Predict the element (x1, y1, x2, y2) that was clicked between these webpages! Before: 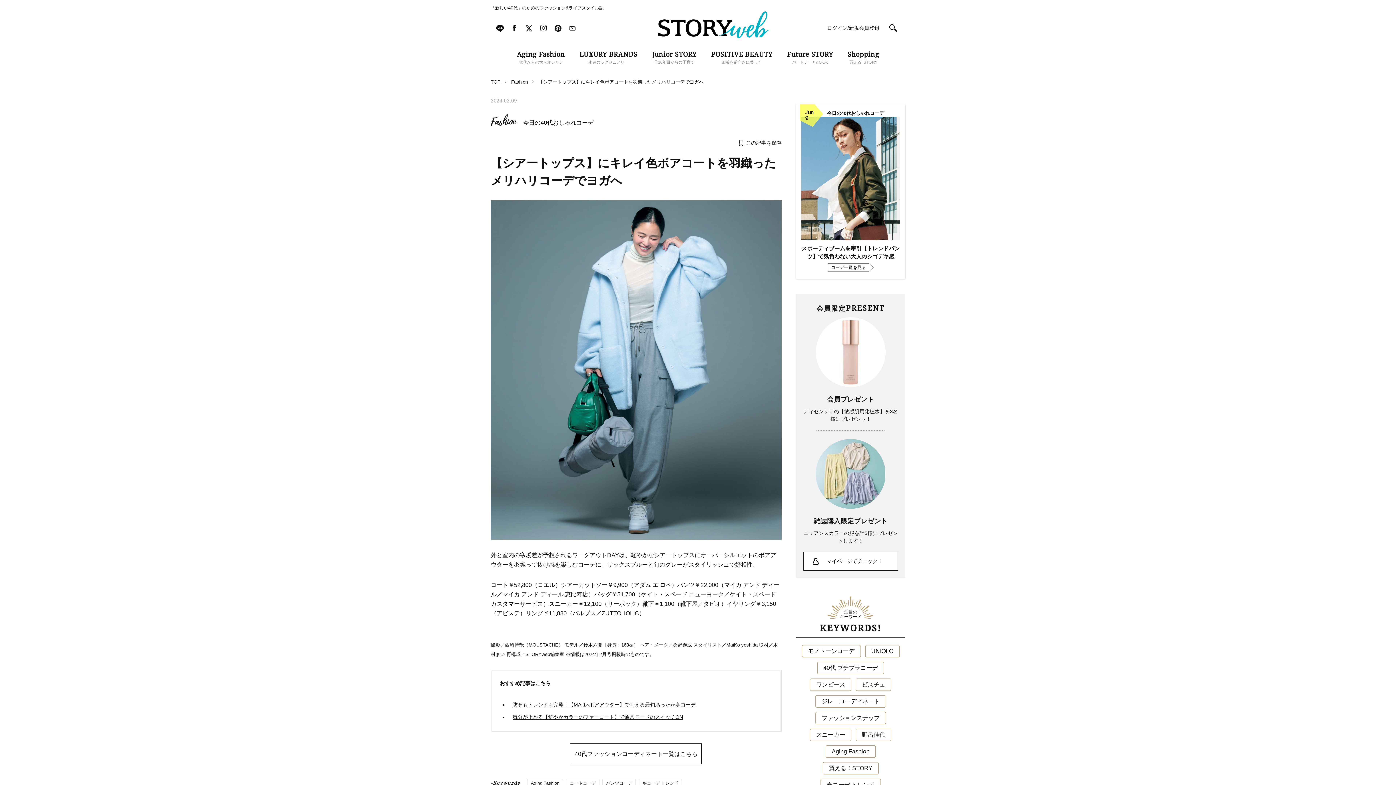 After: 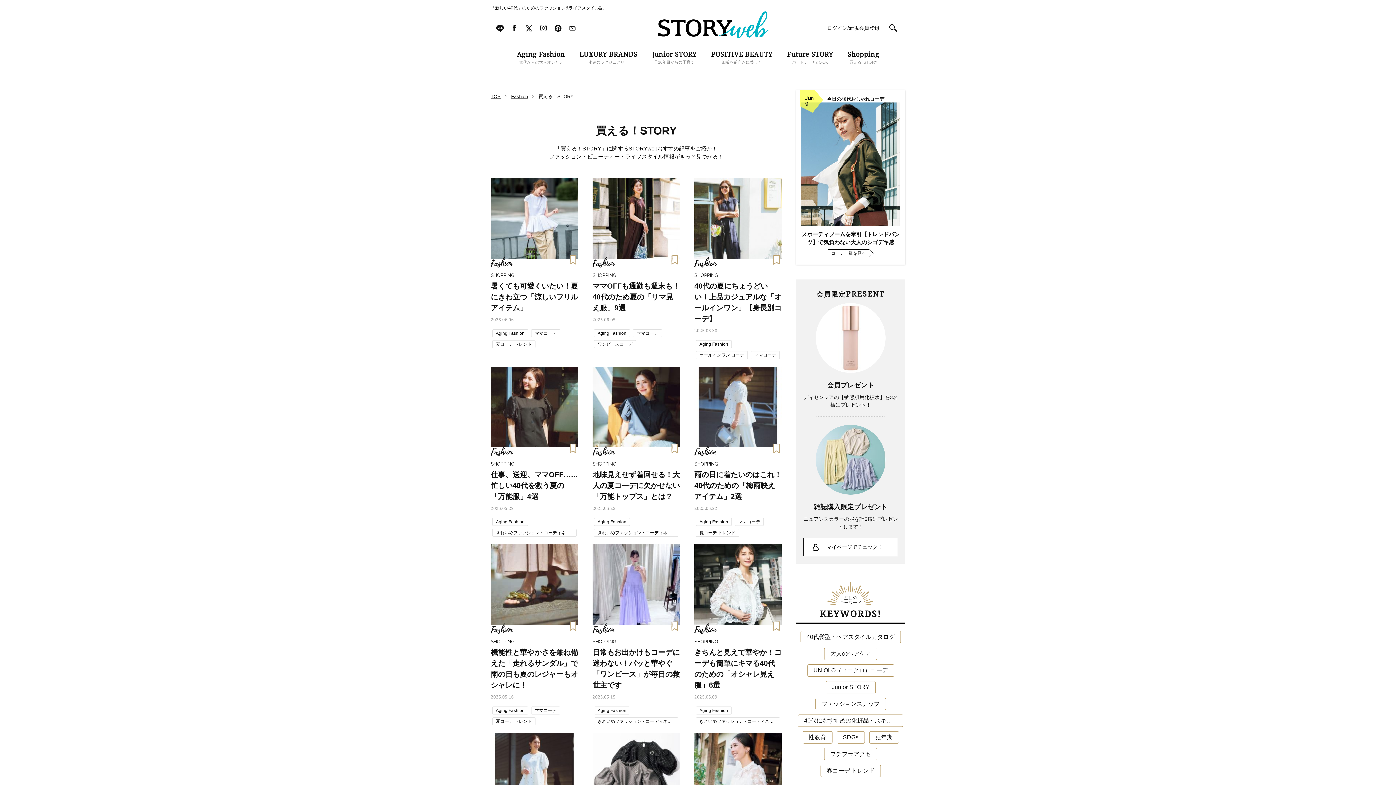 Action: bbox: (822, 762, 878, 774) label: 買える！STORY